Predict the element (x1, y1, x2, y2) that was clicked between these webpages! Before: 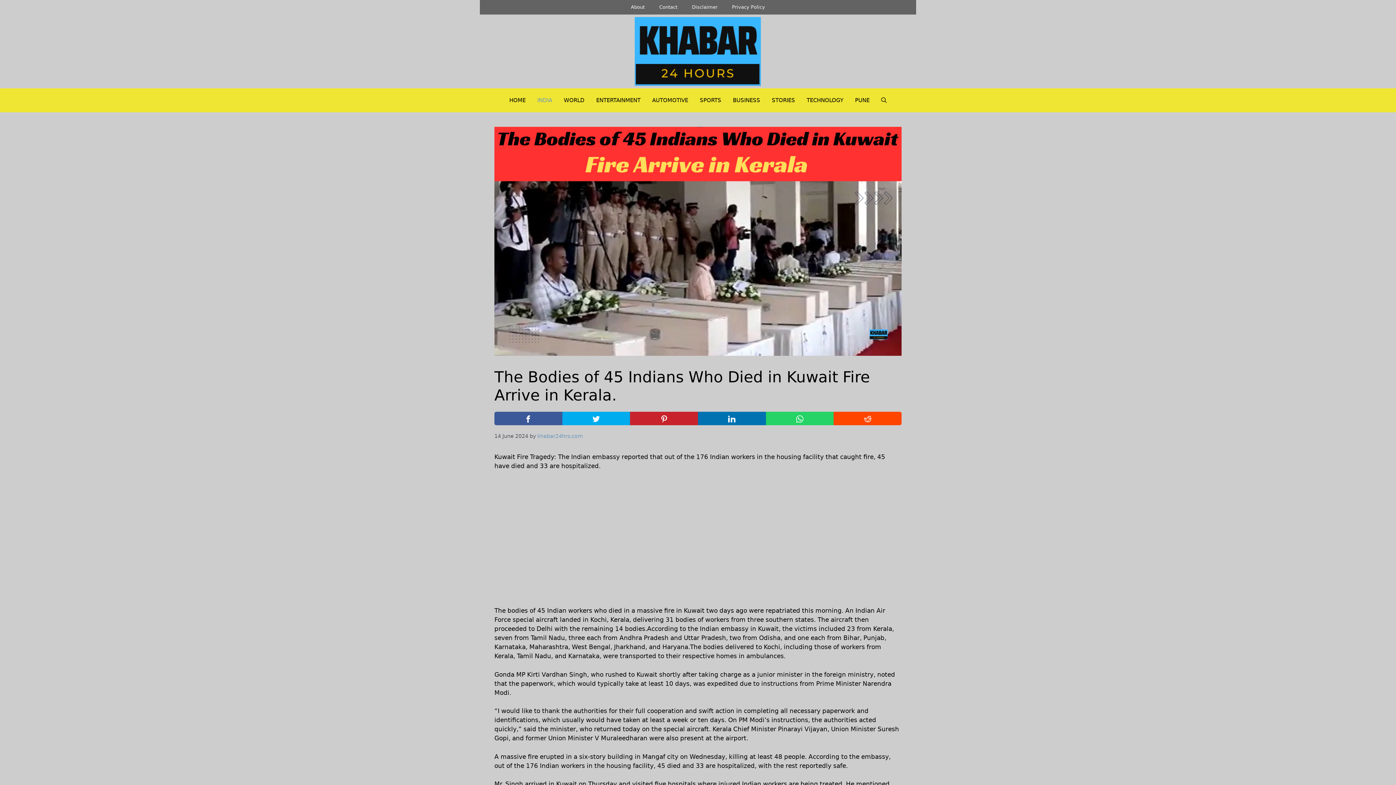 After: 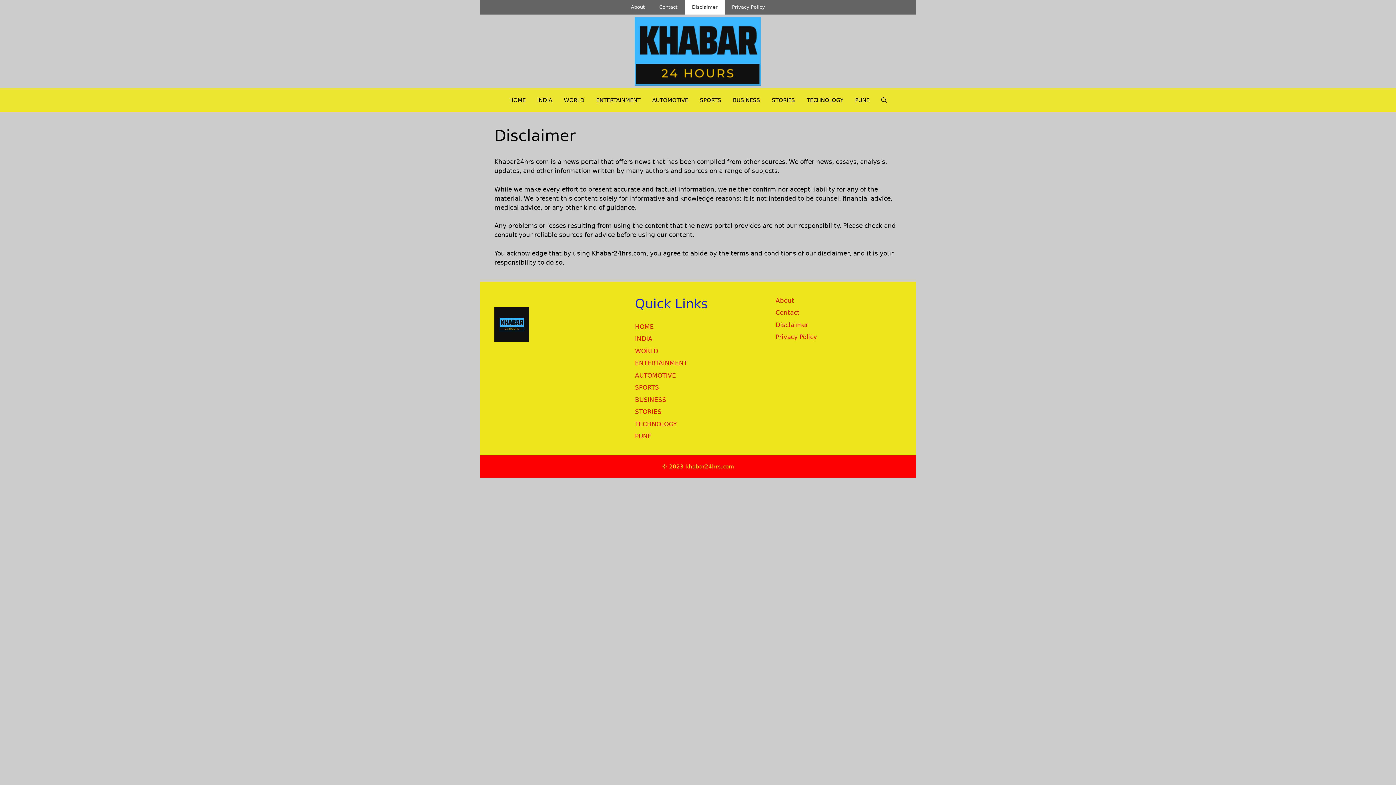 Action: label: Disclaimer bbox: (684, 0, 724, 14)